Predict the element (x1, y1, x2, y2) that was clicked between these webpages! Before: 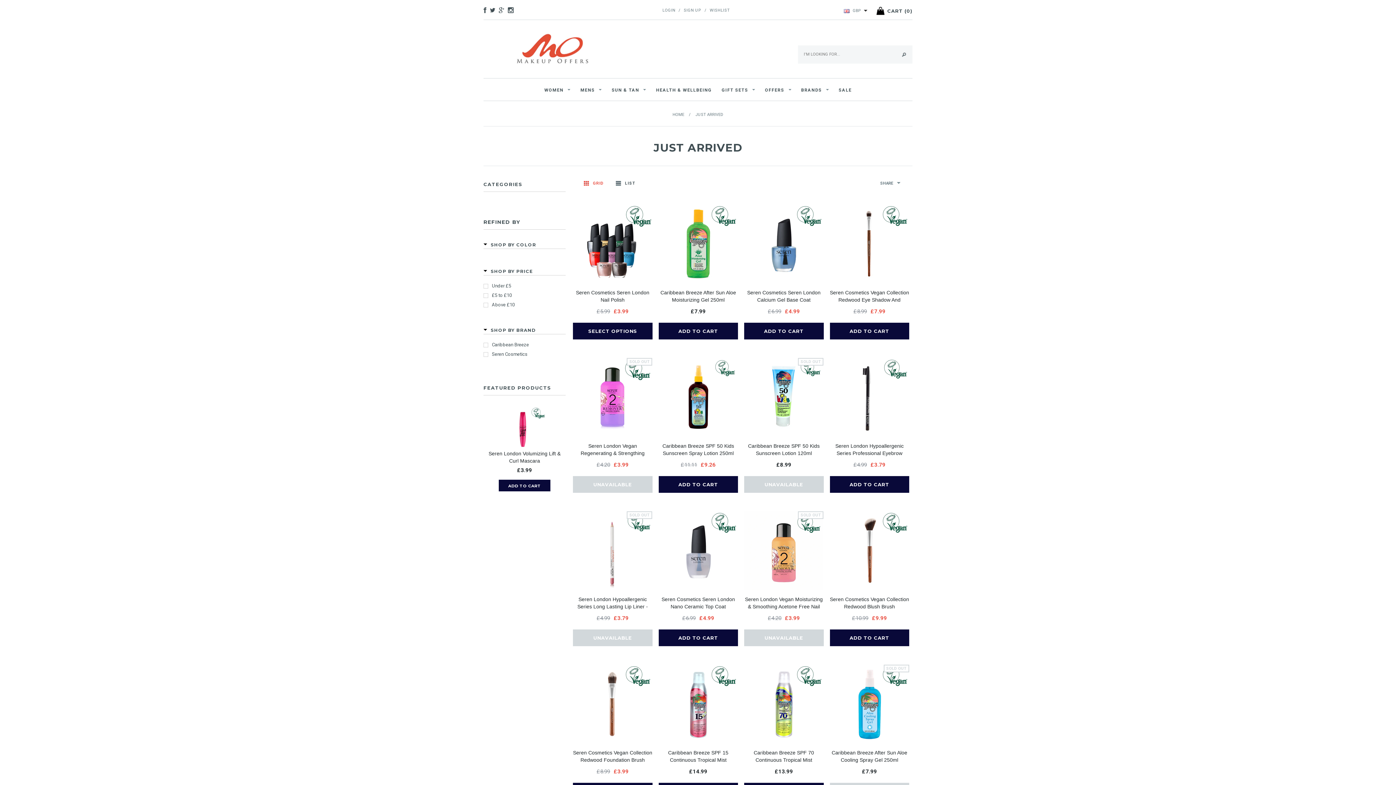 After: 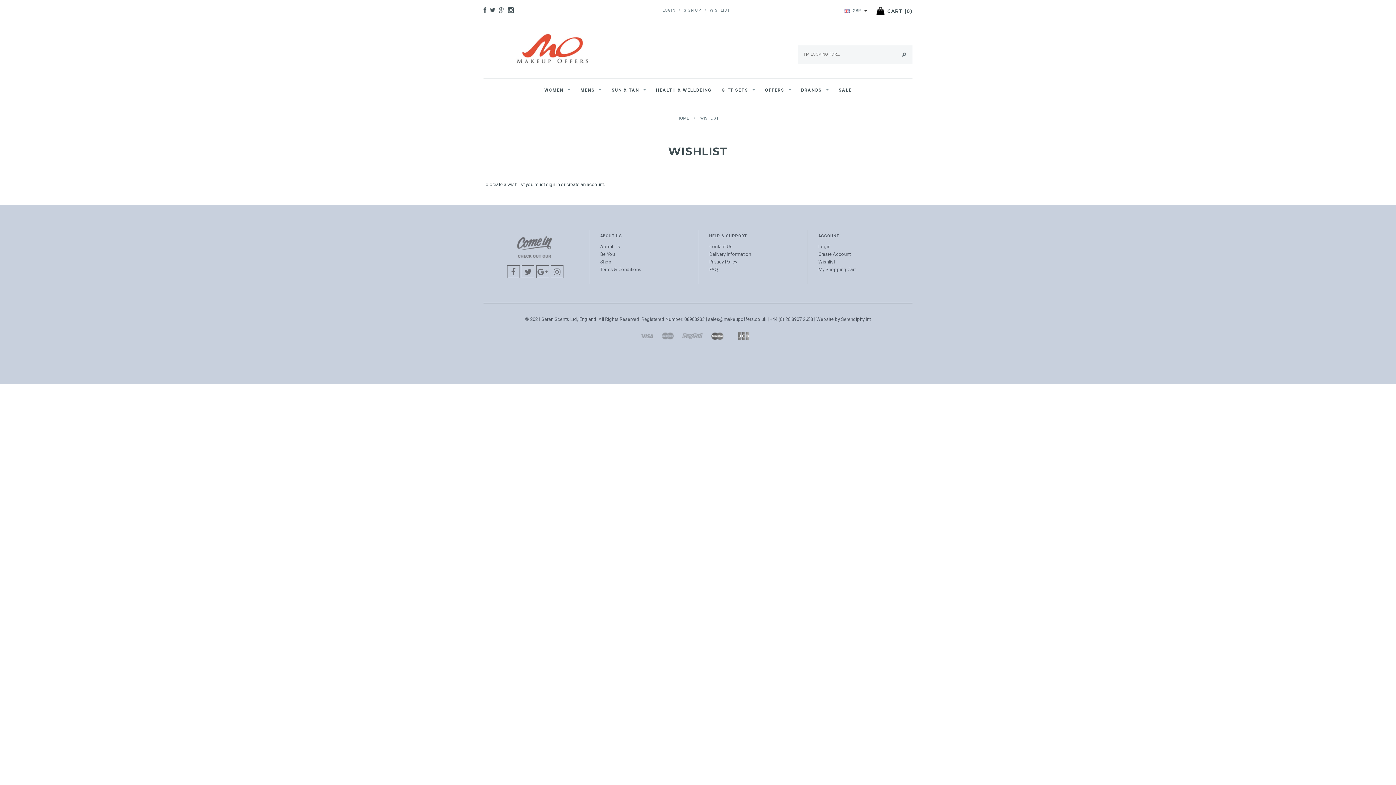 Action: bbox: (870, 551, 883, 564) label: ADD TO WISHLIST